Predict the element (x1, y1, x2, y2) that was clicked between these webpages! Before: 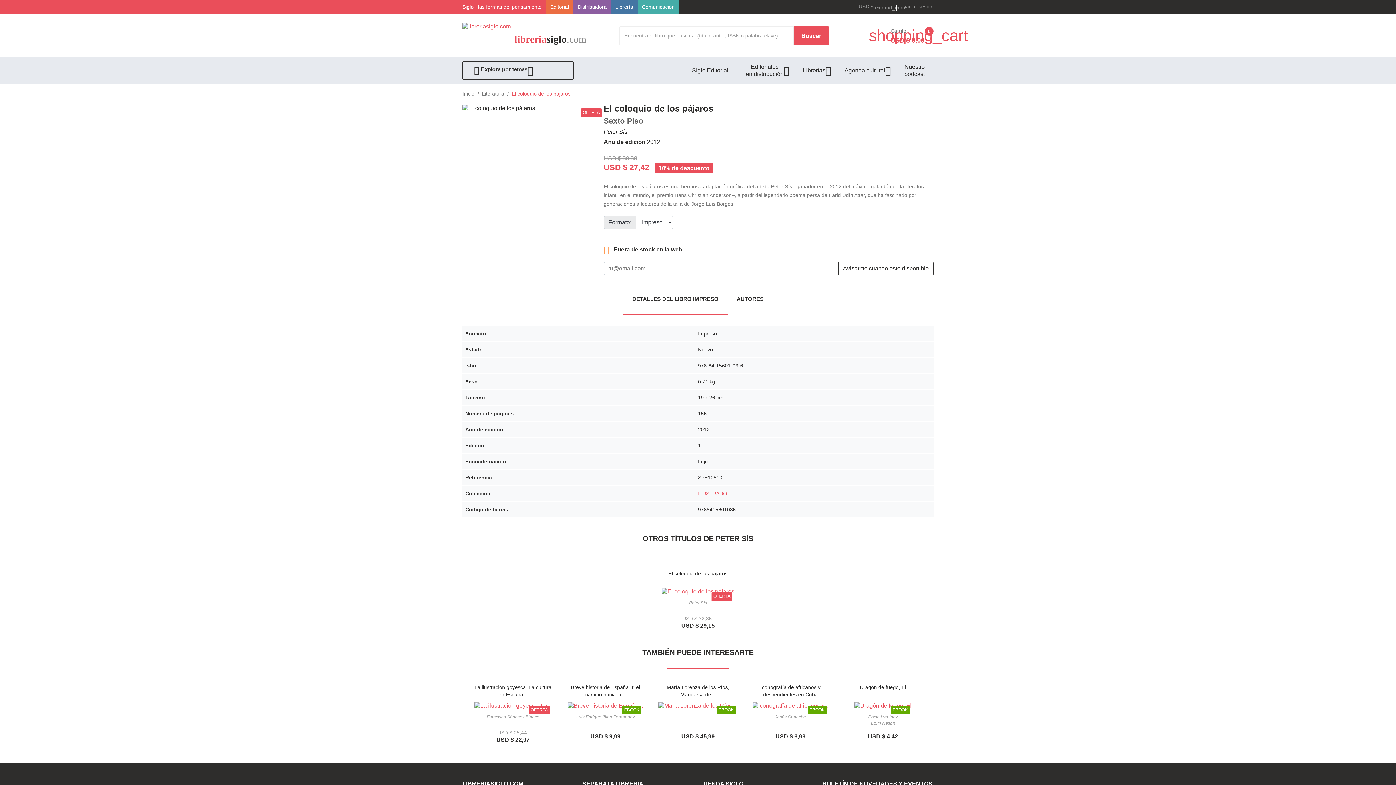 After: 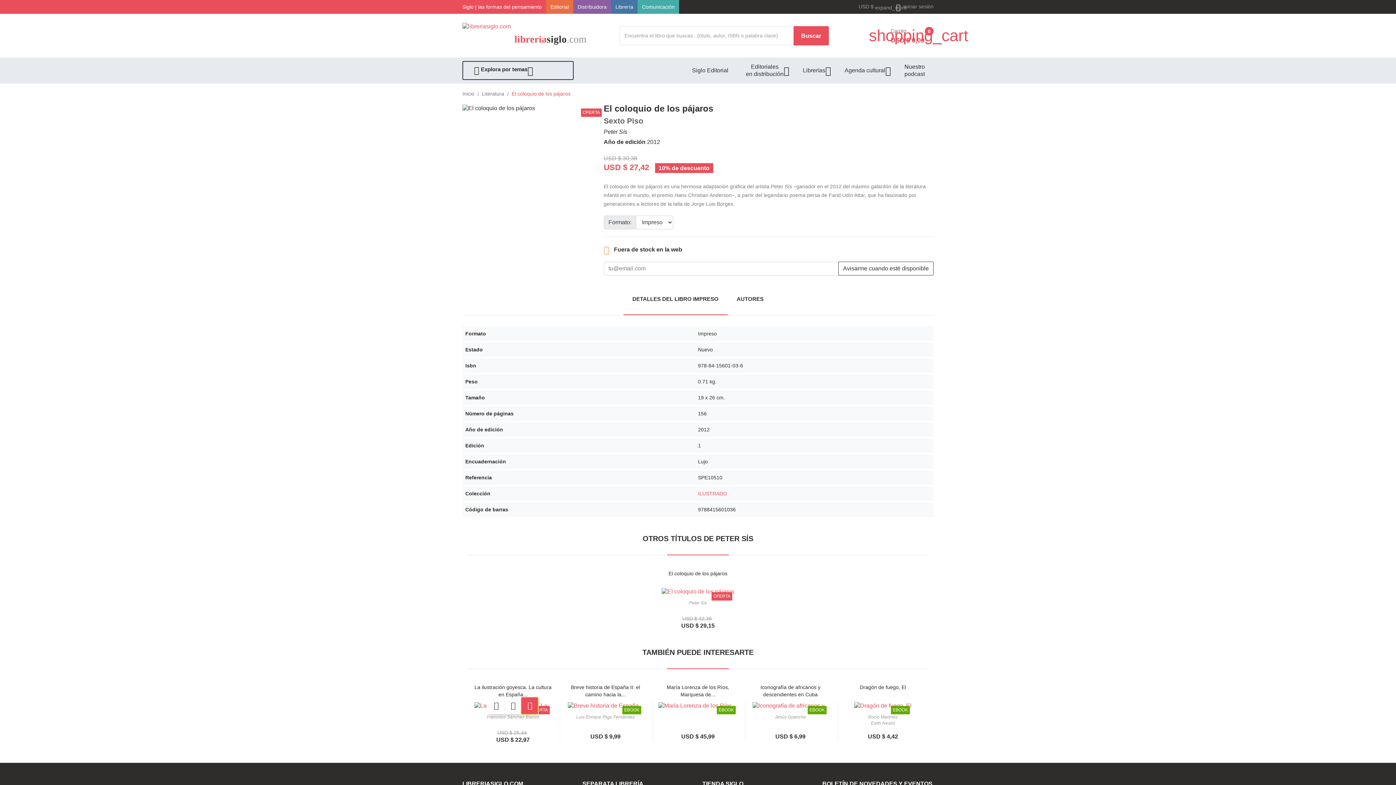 Action: label: Lista de deseos bbox: (521, 701, 538, 718)